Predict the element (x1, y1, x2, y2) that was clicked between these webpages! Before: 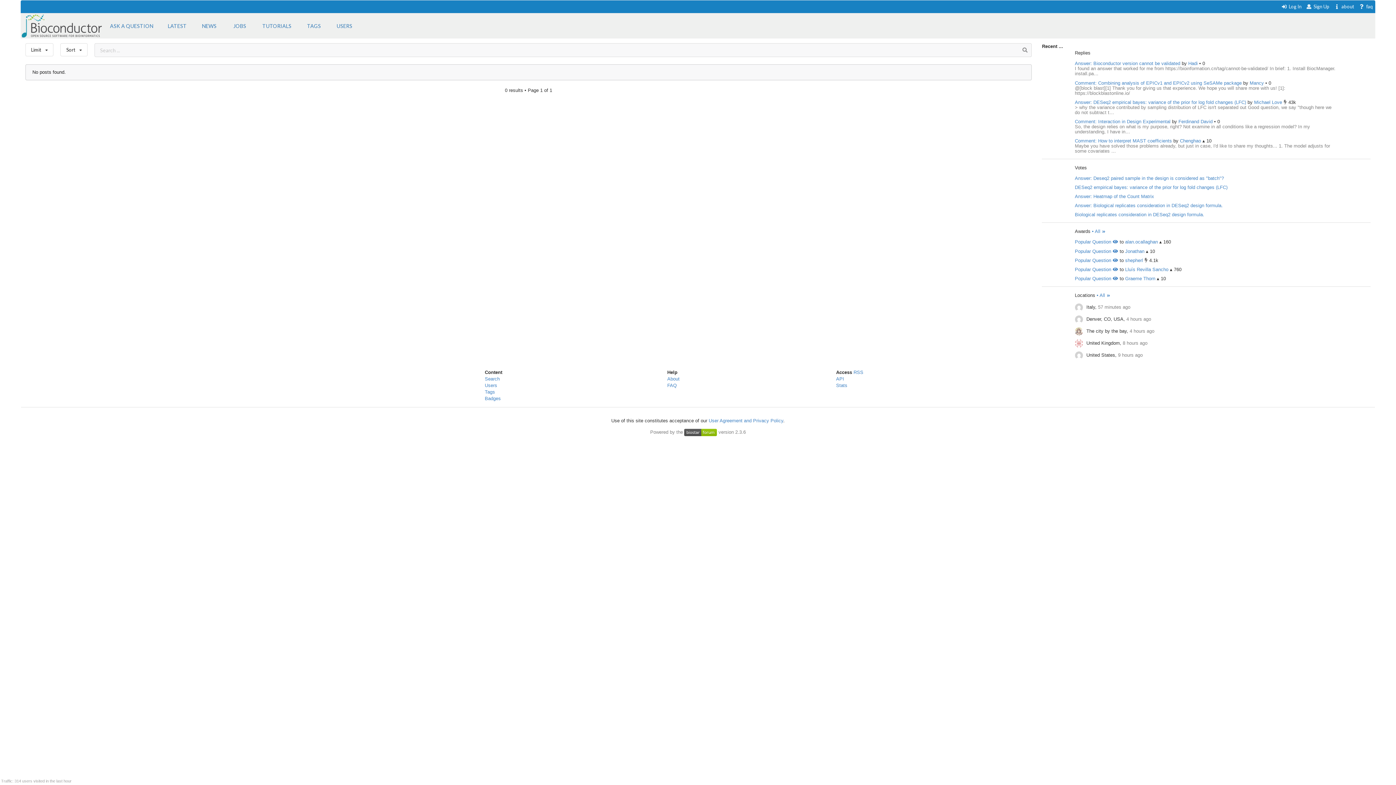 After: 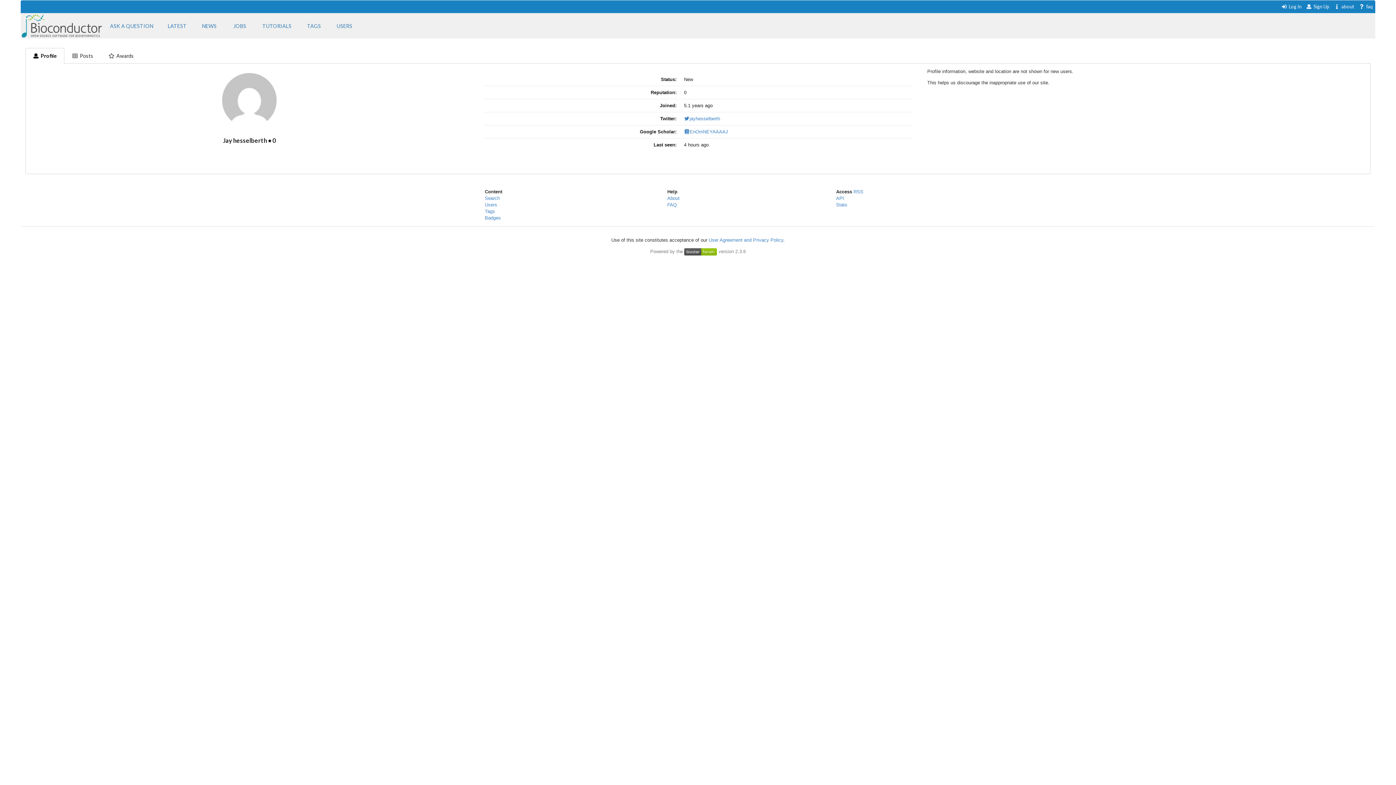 Action: bbox: (1075, 315, 1084, 323)